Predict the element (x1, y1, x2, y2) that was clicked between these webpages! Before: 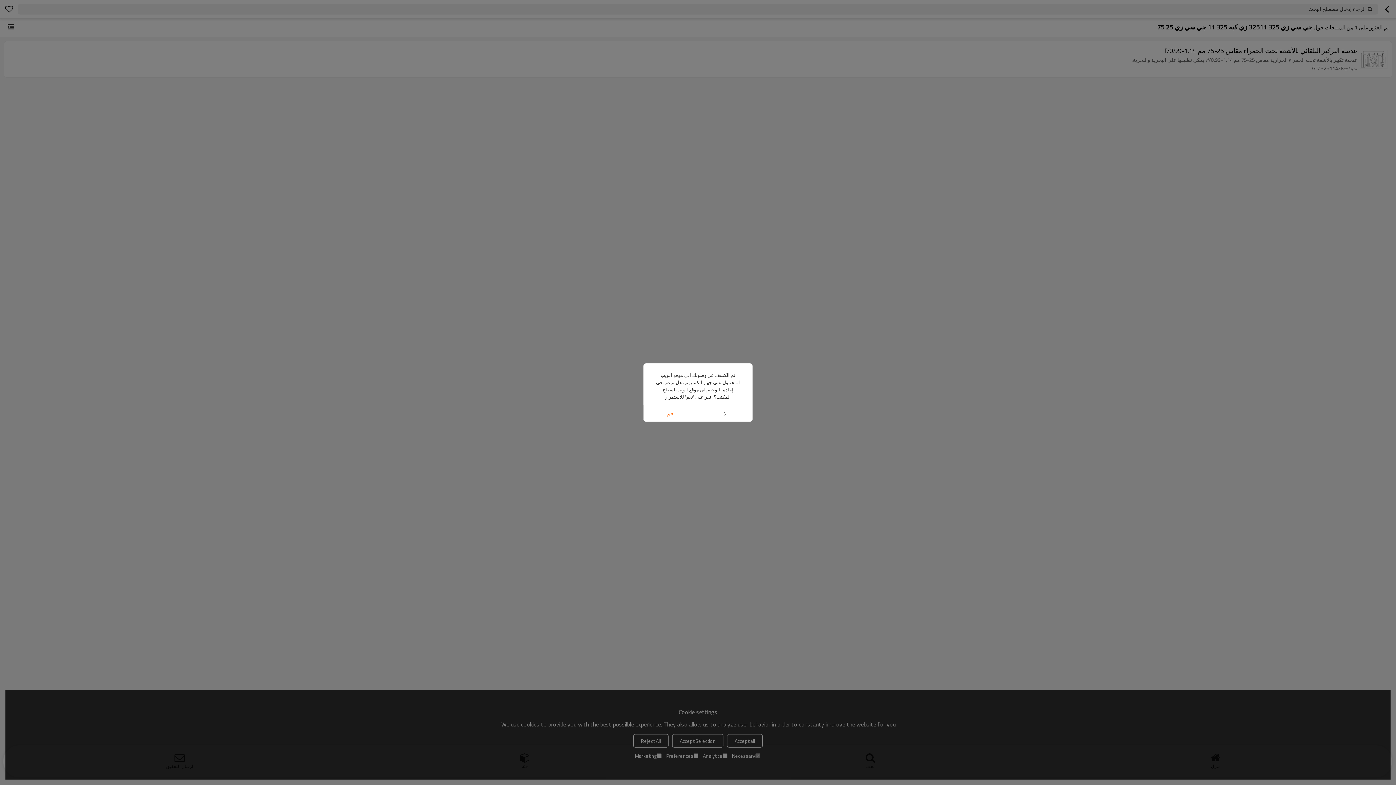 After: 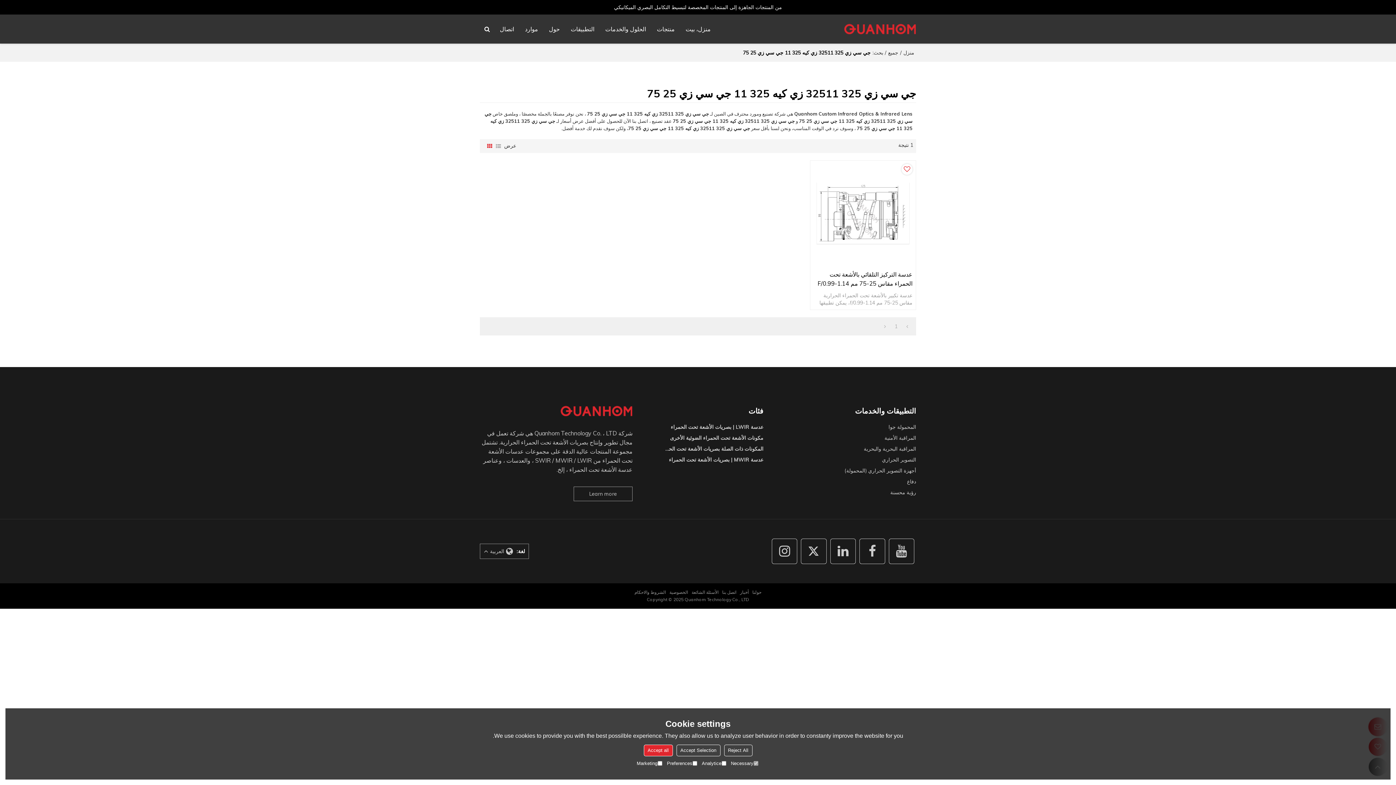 Action: bbox: (643, 405, 698, 421) label: نعم